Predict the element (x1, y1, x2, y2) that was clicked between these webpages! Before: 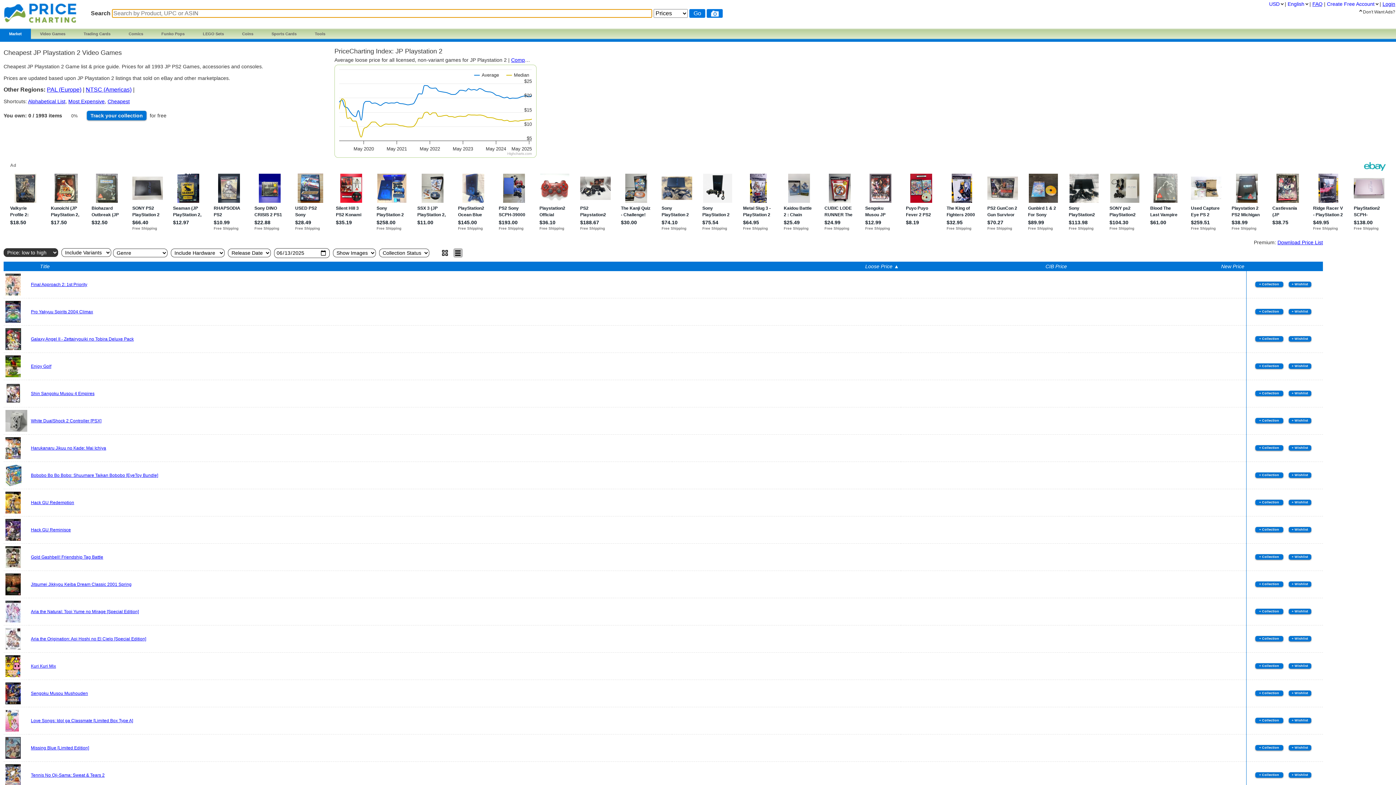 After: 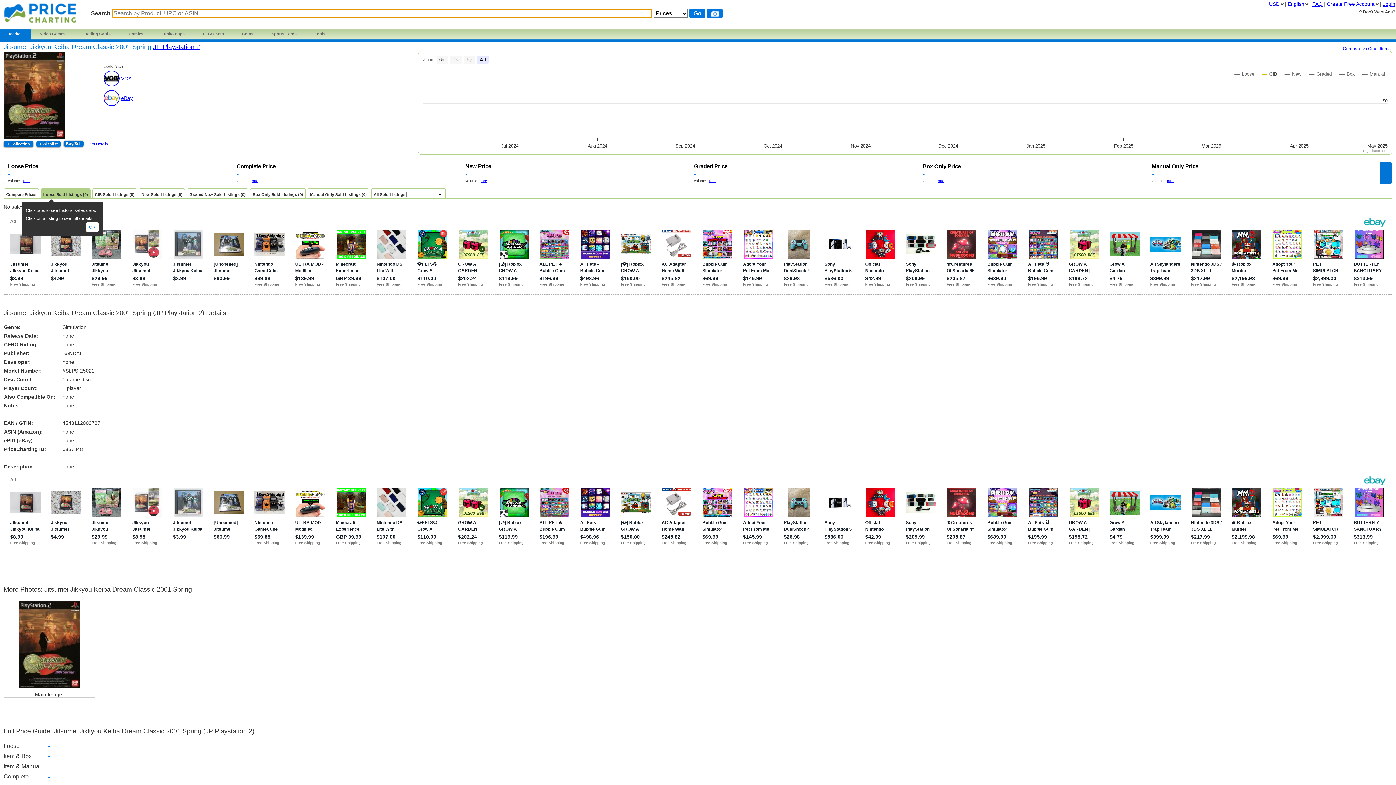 Action: bbox: (30, 582, 131, 587) label: Jitsumei Jikkyou Keiba Dream Classic 2001 Spring